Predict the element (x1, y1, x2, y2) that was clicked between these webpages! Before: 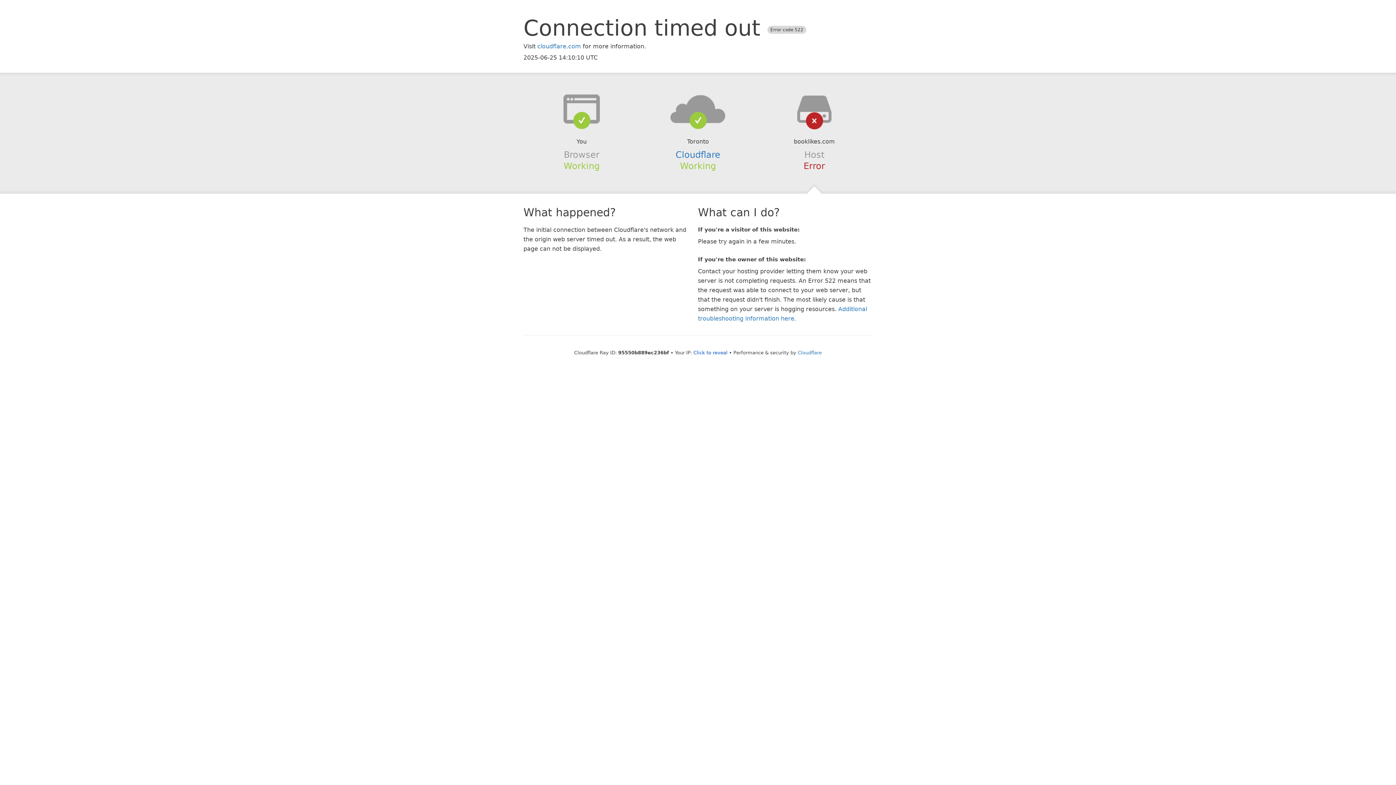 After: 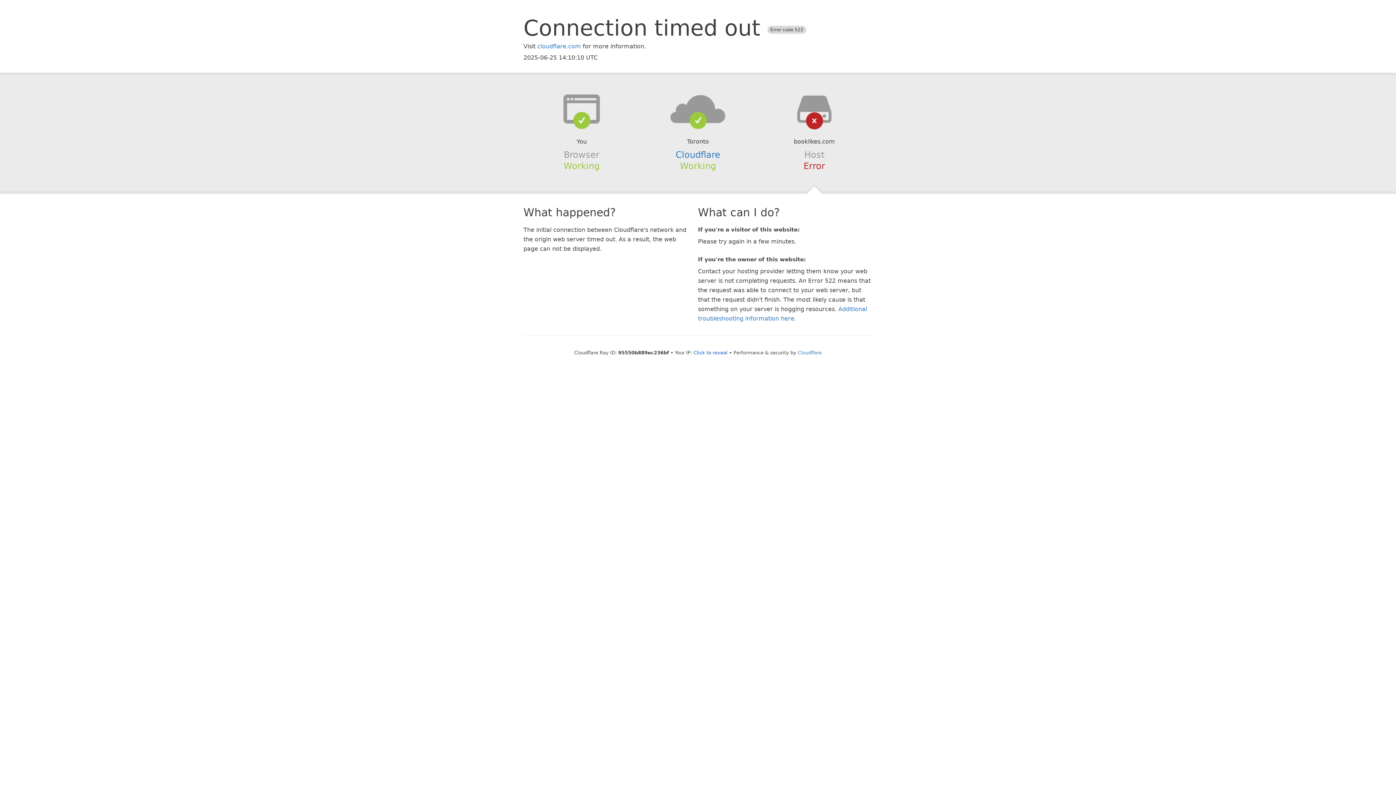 Action: bbox: (639, 94, 756, 123)